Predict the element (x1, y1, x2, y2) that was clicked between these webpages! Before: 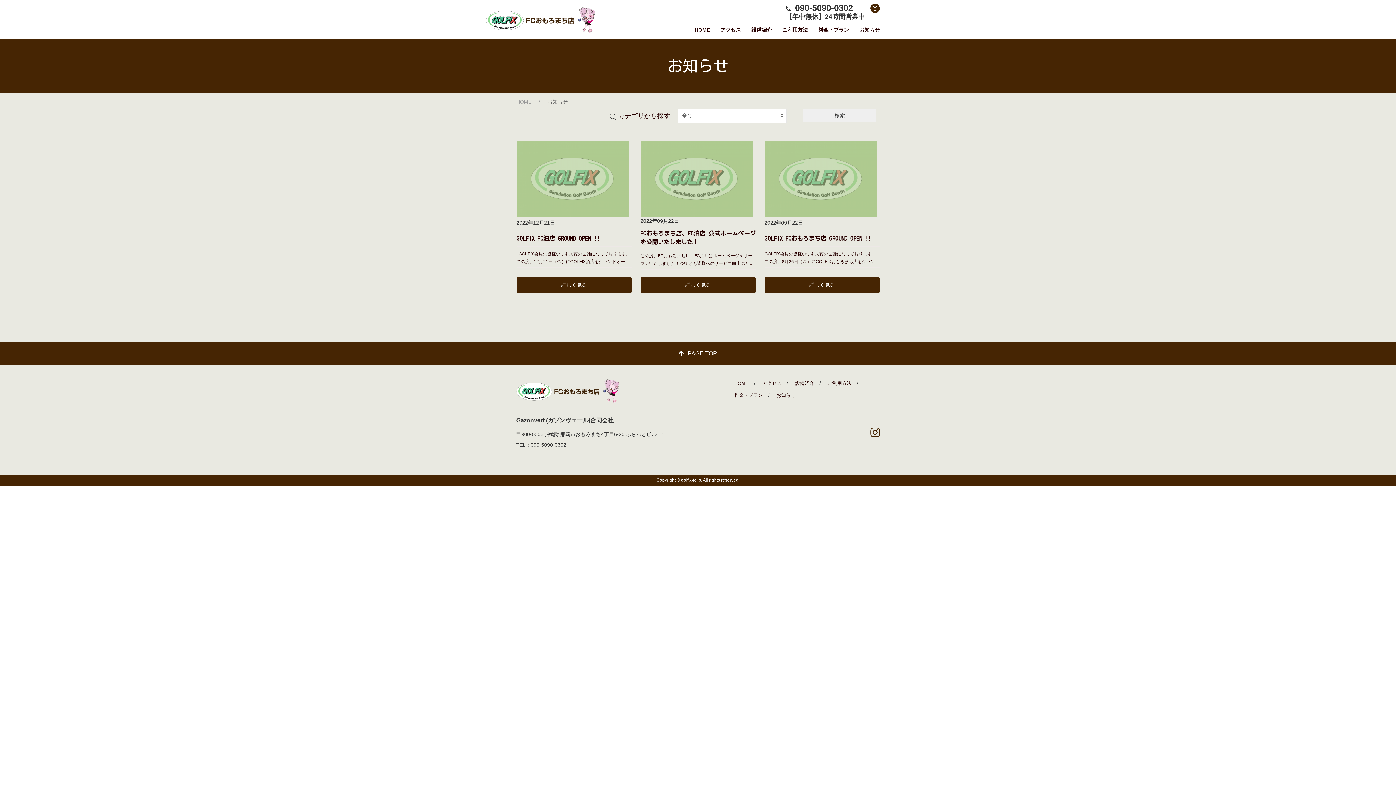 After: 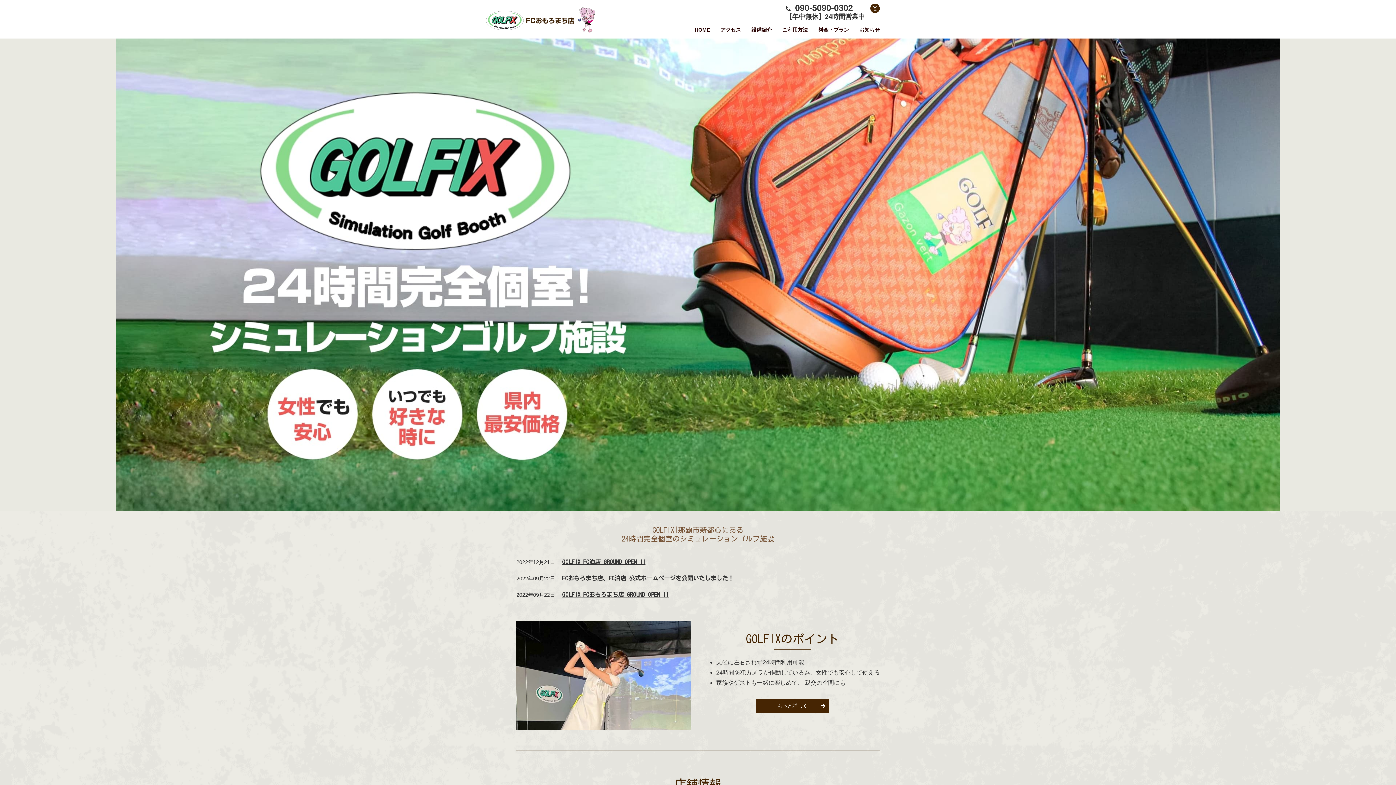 Action: bbox: (694, 26, 710, 32) label: HOME